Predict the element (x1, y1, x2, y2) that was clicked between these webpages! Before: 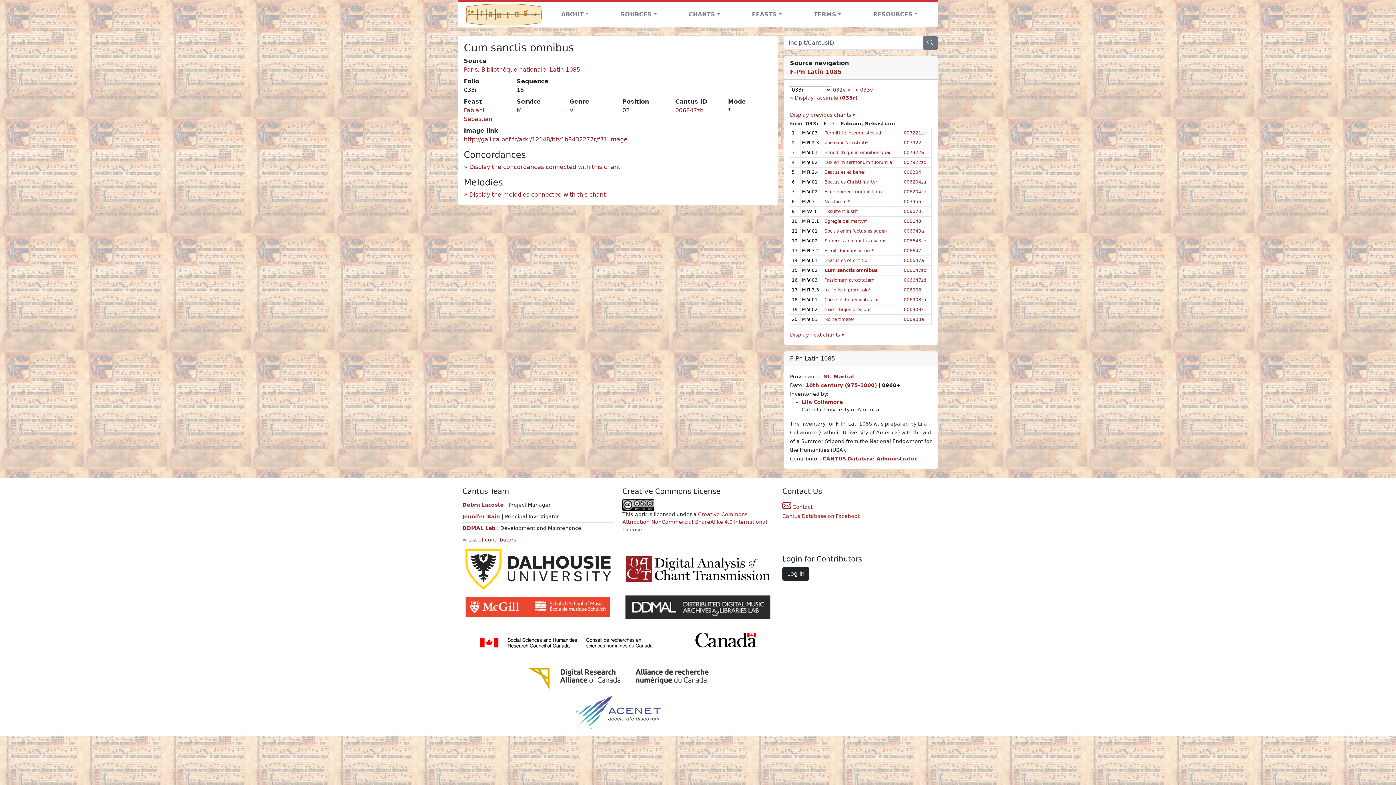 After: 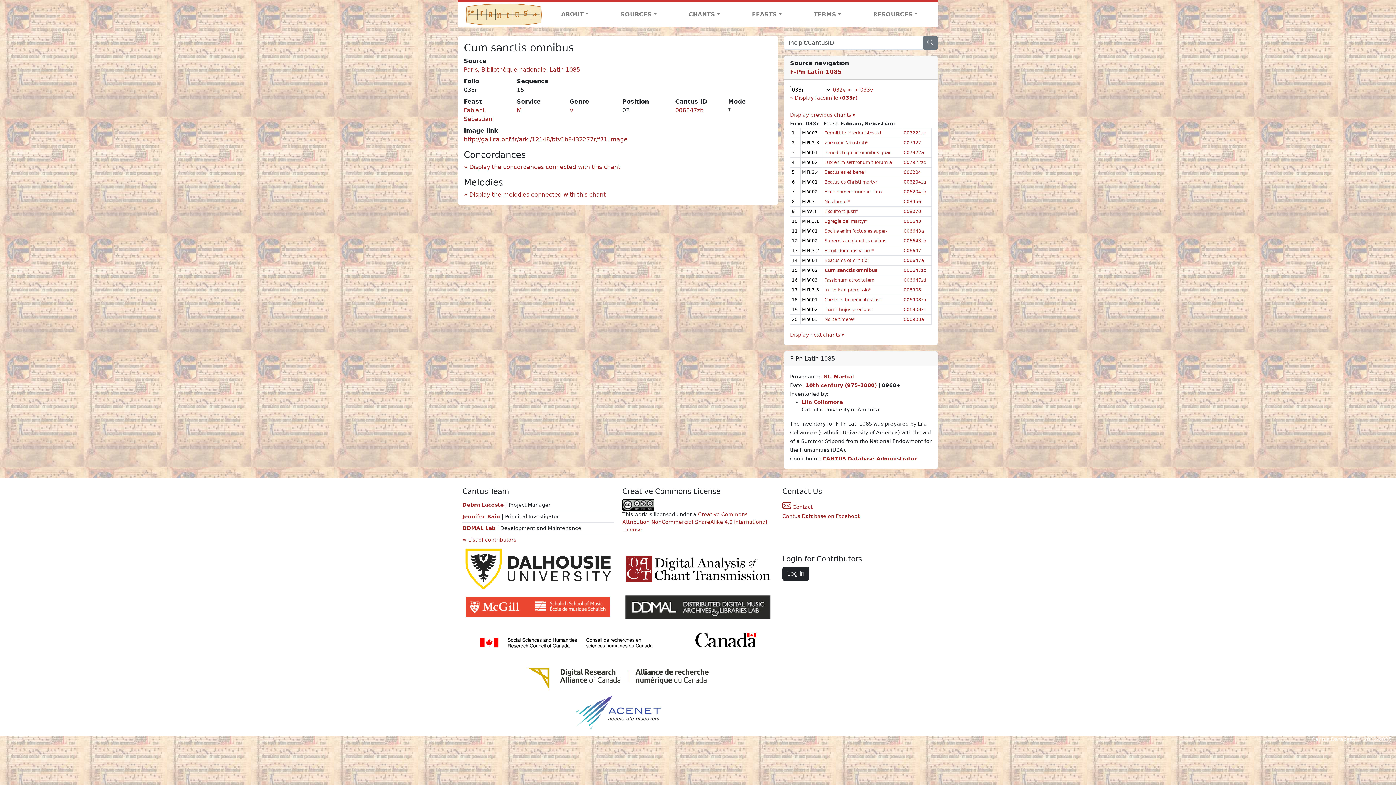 Action: bbox: (904, 189, 926, 194) label: 006204zb